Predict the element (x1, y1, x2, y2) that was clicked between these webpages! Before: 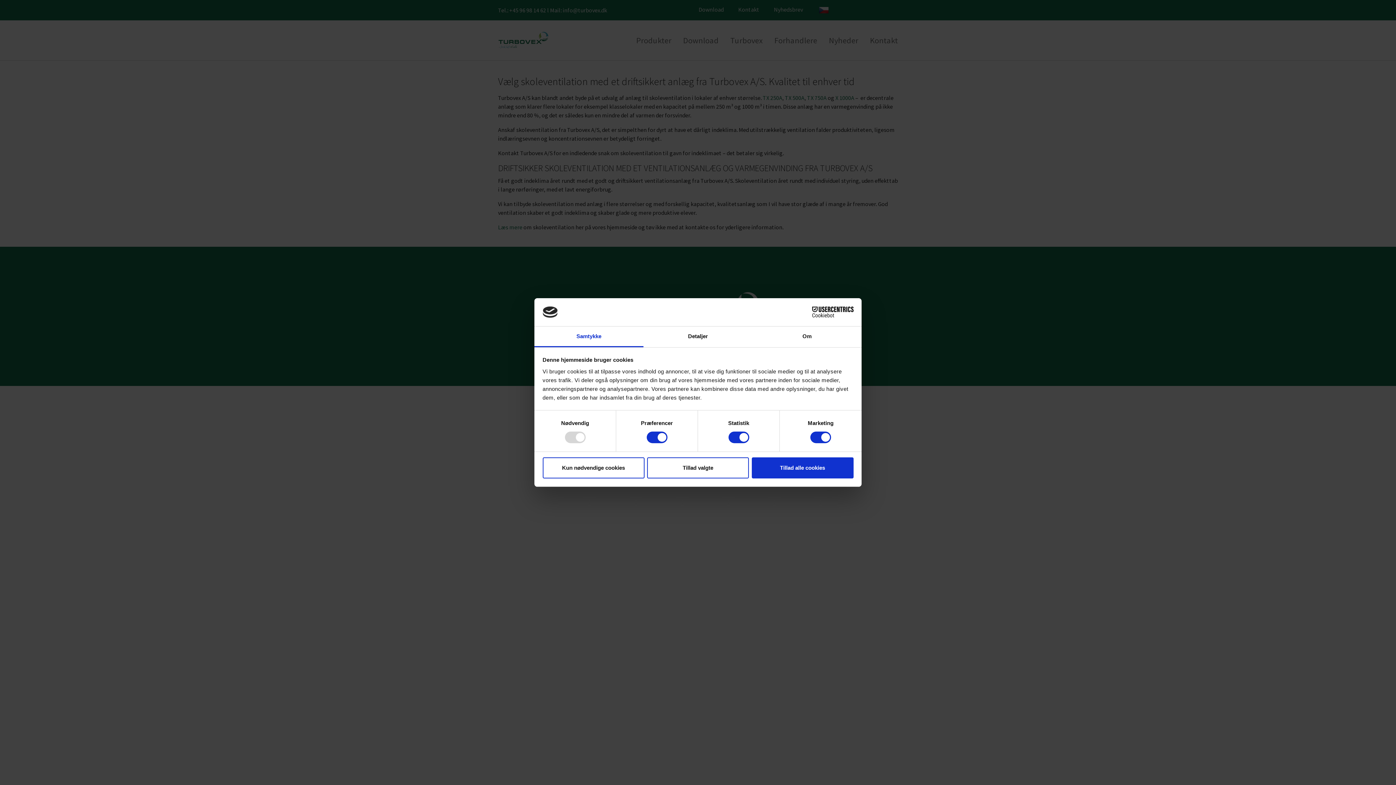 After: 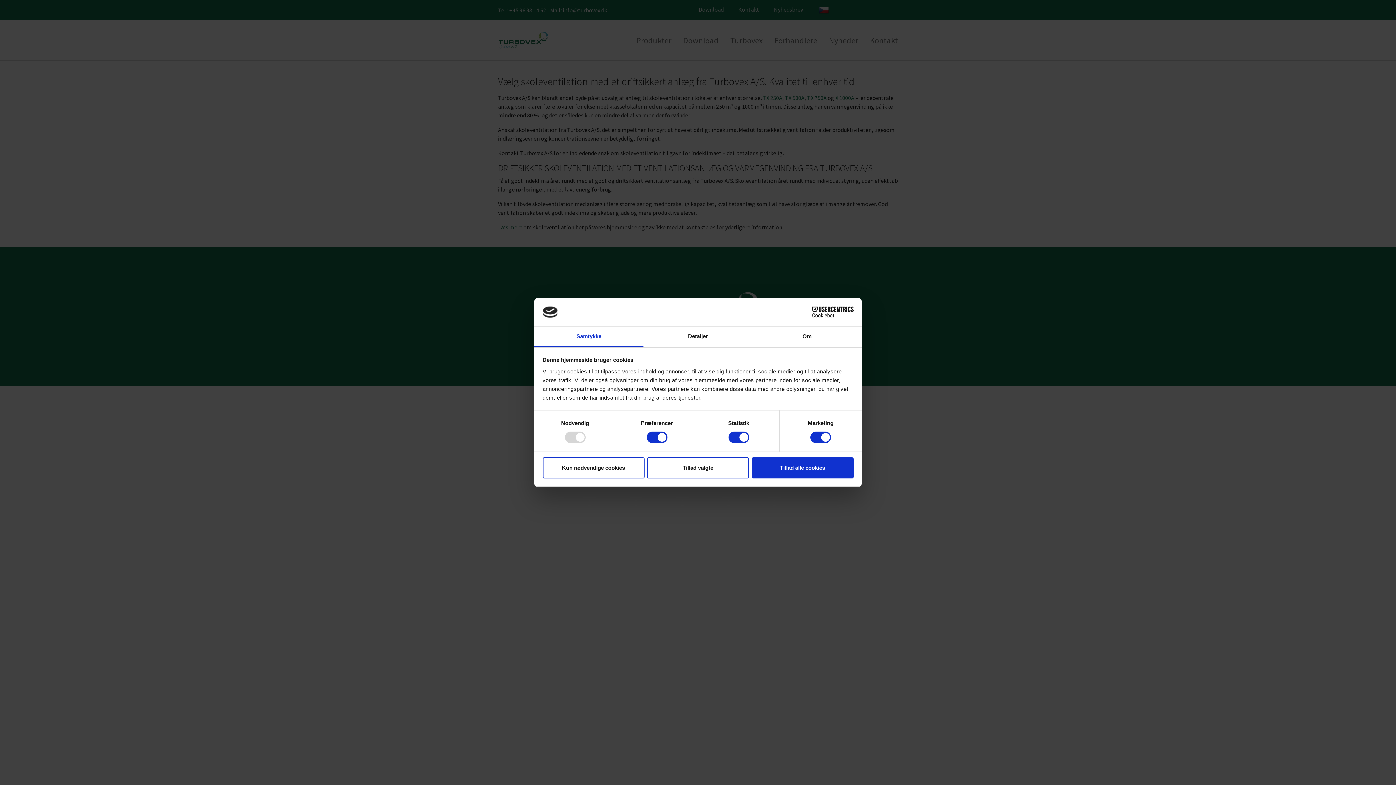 Action: bbox: (790, 306, 853, 317) label: Cookiebot - opens in a new window